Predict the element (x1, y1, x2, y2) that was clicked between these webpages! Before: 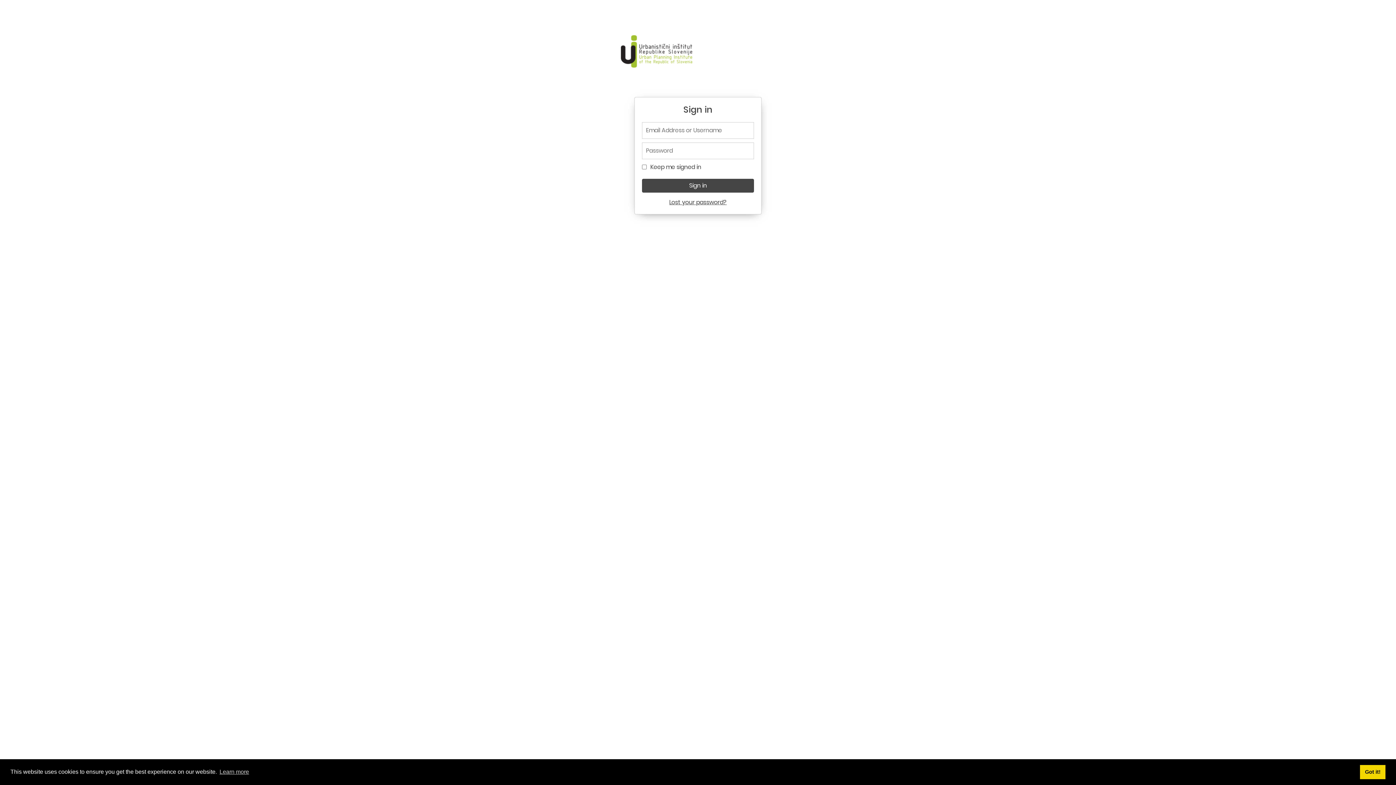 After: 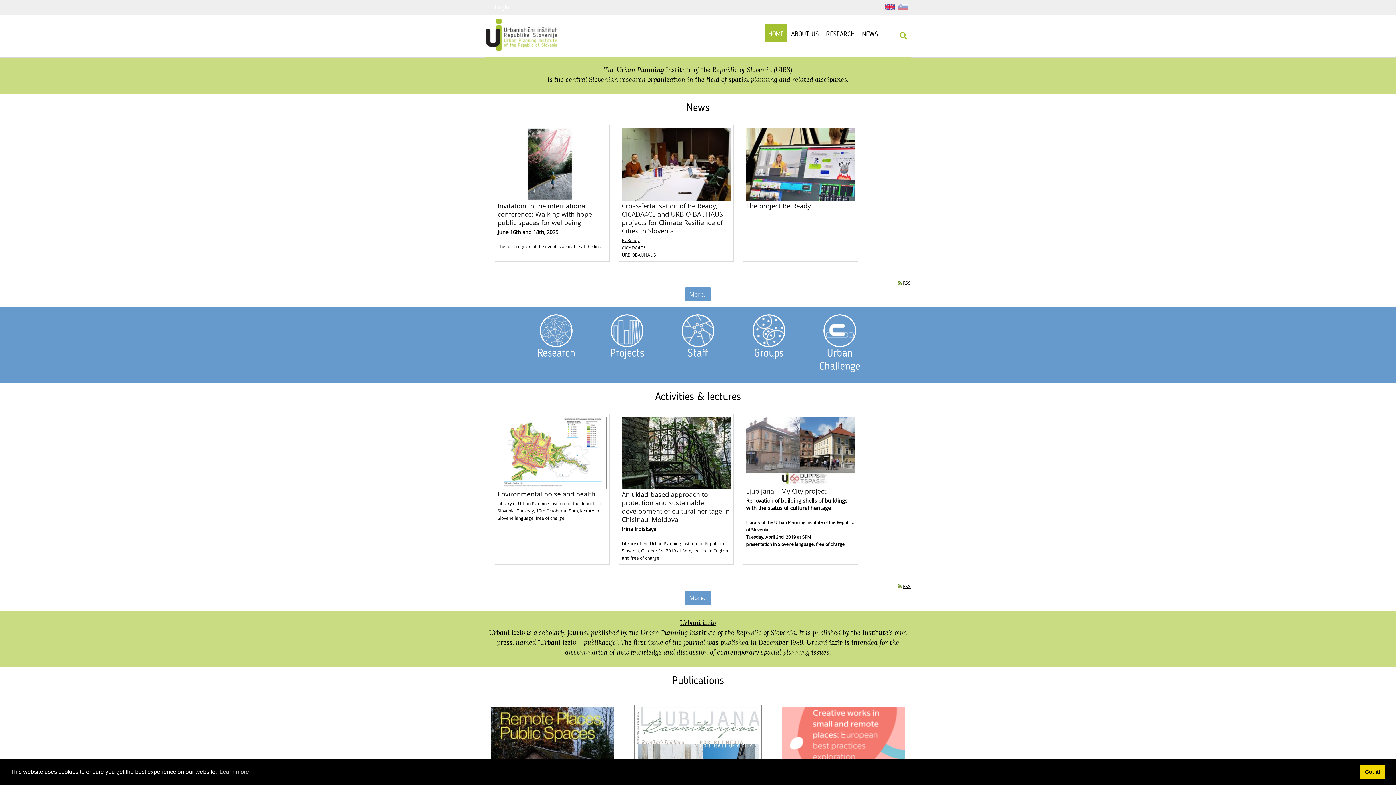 Action: bbox: (620, 47, 695, 55)